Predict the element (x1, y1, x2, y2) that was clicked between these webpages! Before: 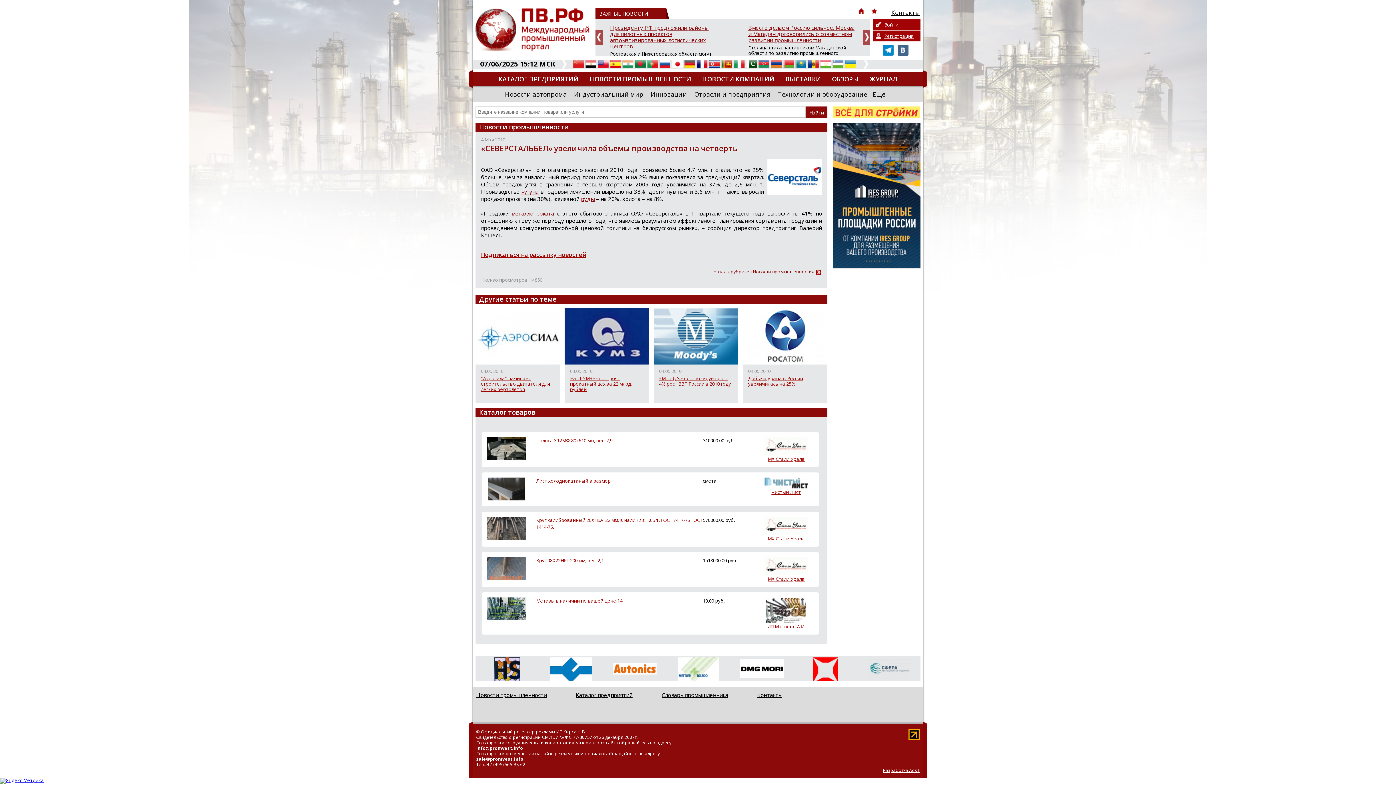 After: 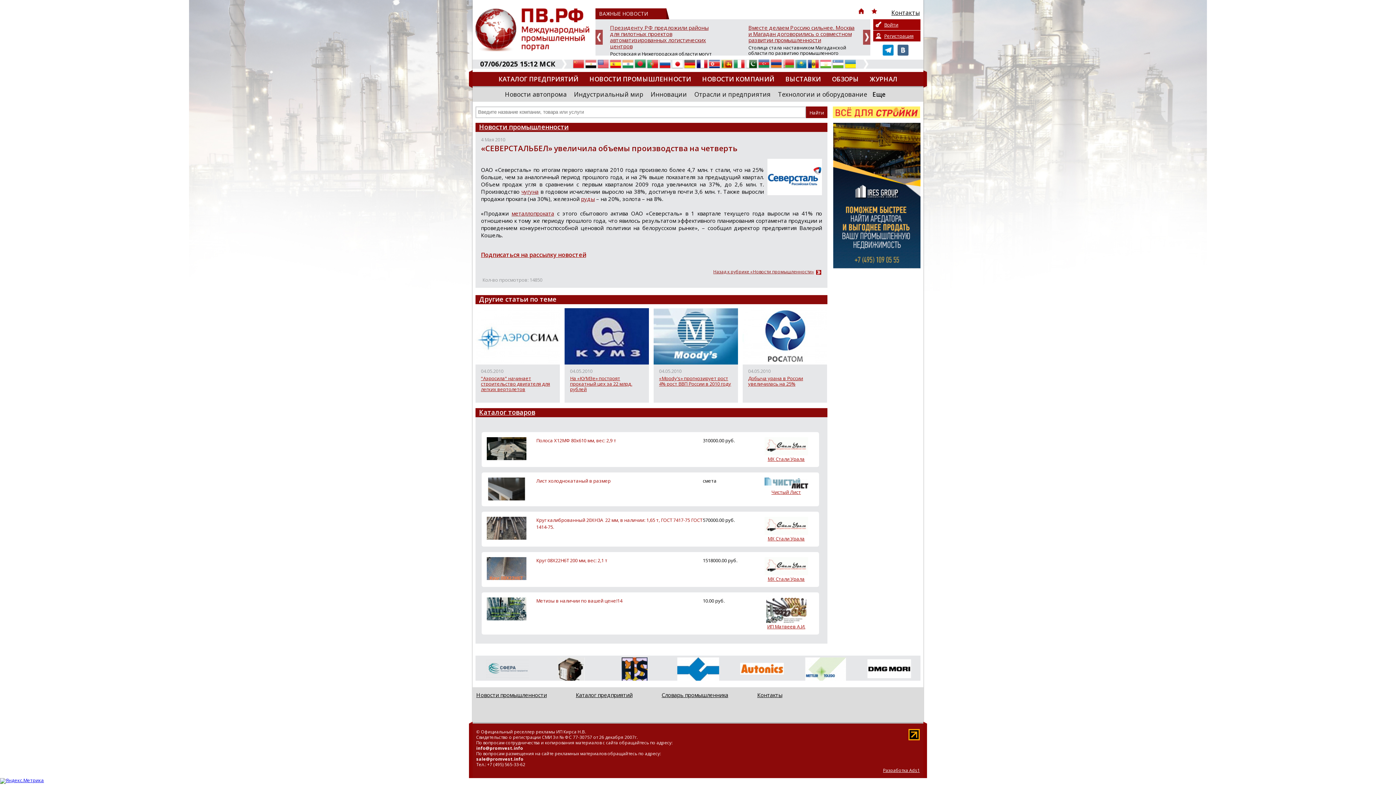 Action: bbox: (871, 8, 877, 16)